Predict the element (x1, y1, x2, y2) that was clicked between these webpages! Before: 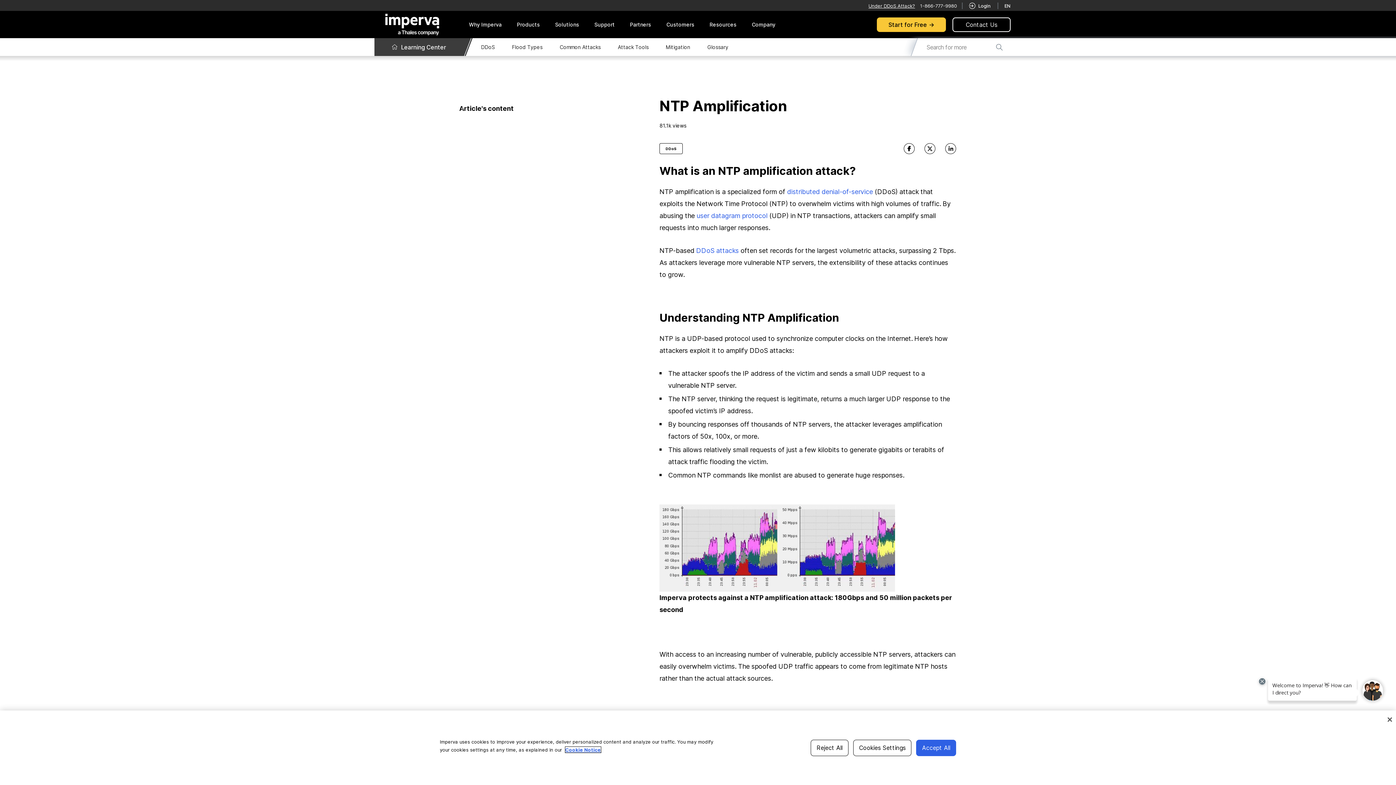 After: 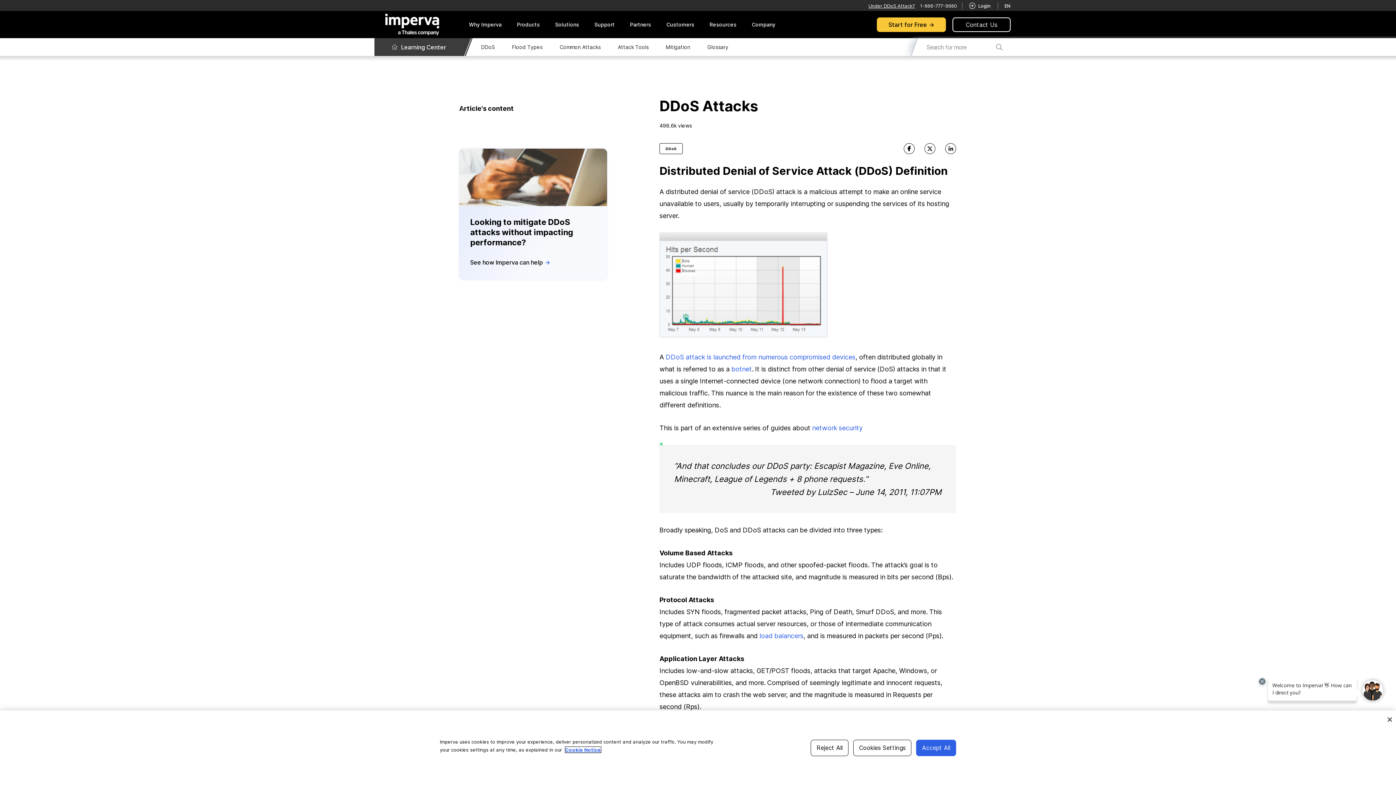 Action: bbox: (696, 246, 738, 254) label: DDoS attacks